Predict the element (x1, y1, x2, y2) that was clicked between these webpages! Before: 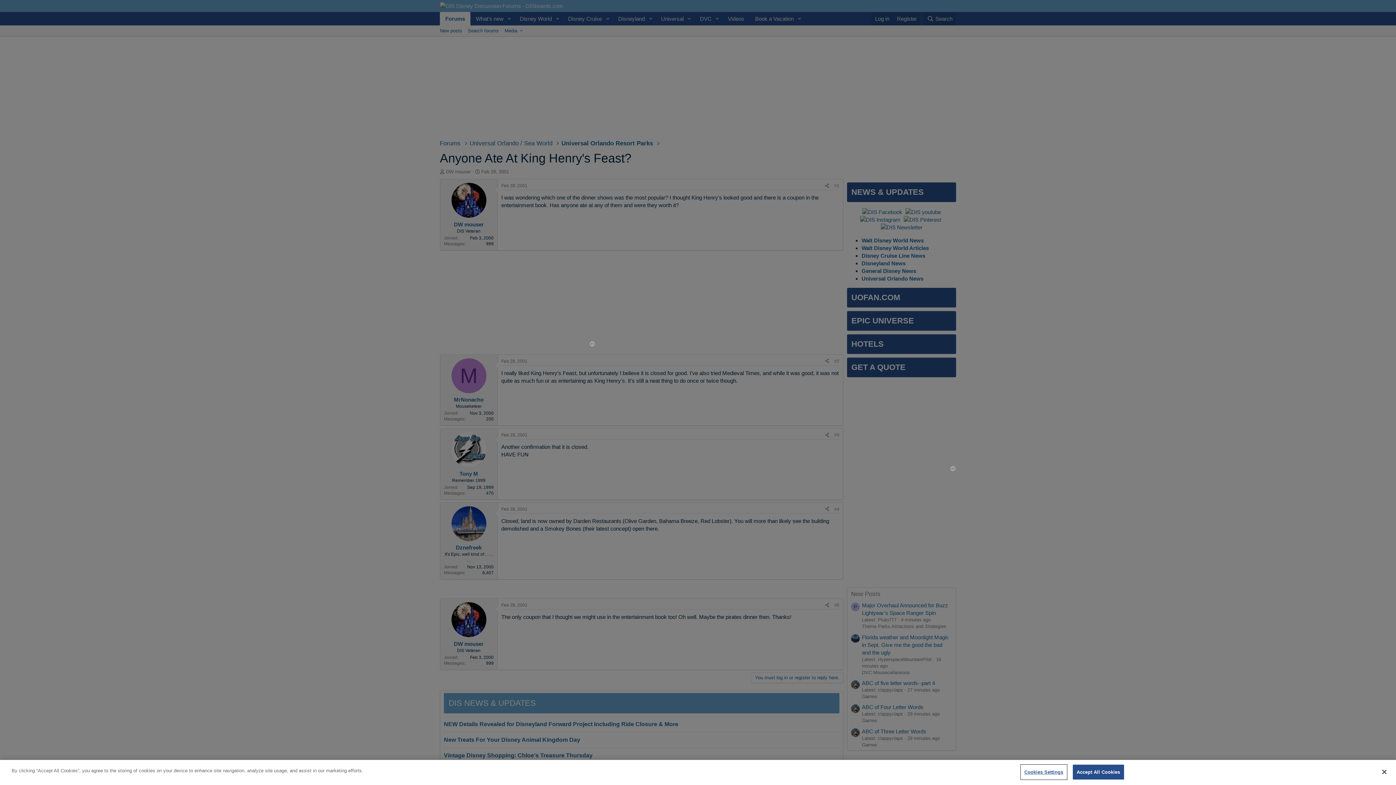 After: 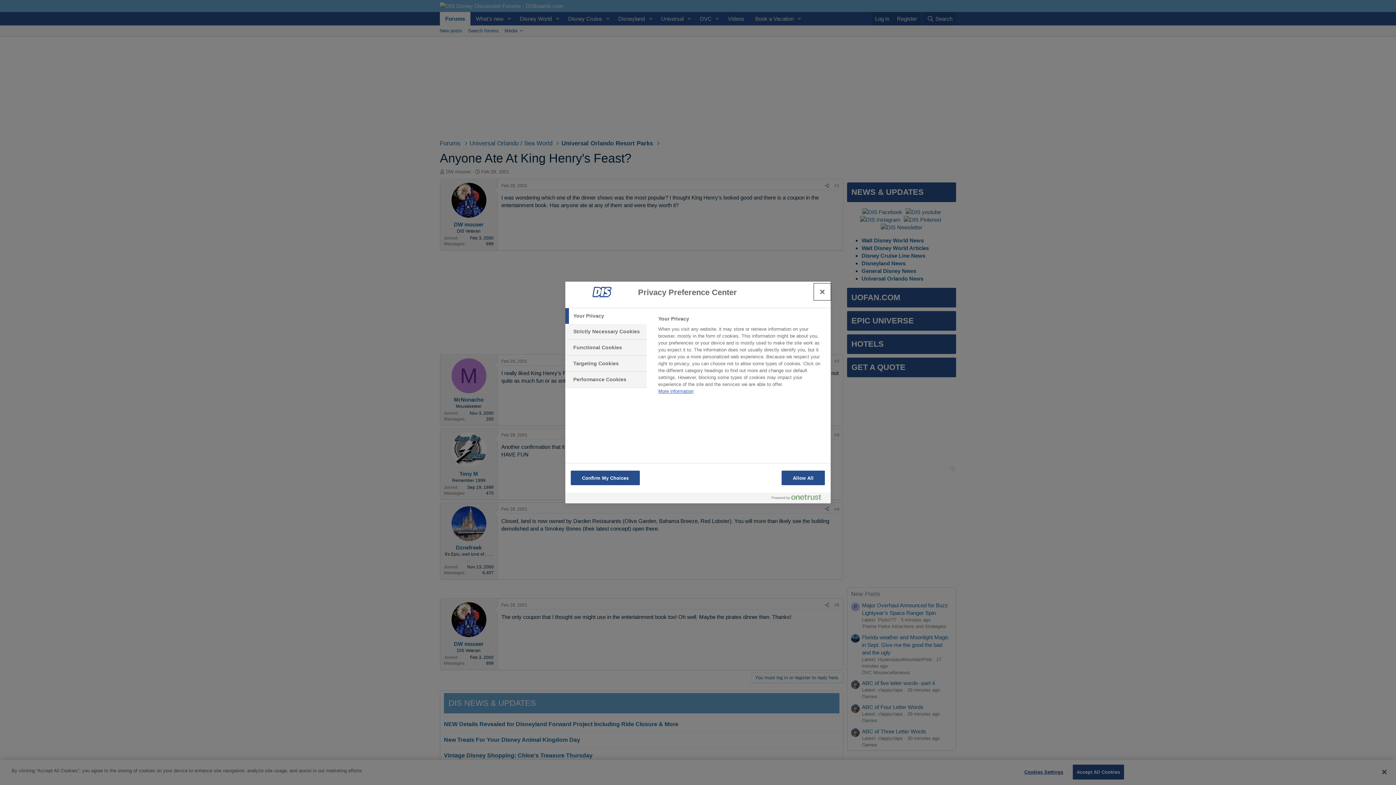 Action: label: Cookies Settings bbox: (1021, 765, 1066, 779)